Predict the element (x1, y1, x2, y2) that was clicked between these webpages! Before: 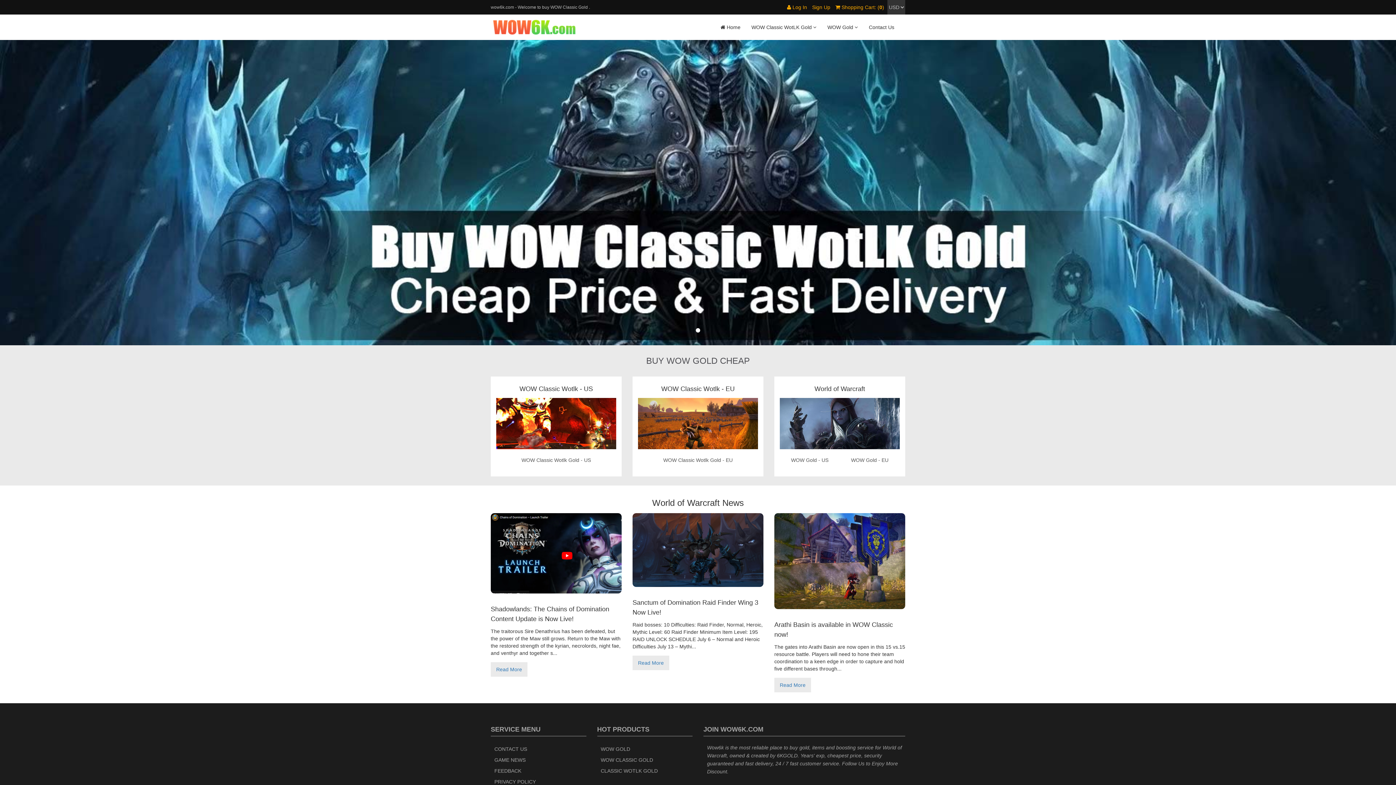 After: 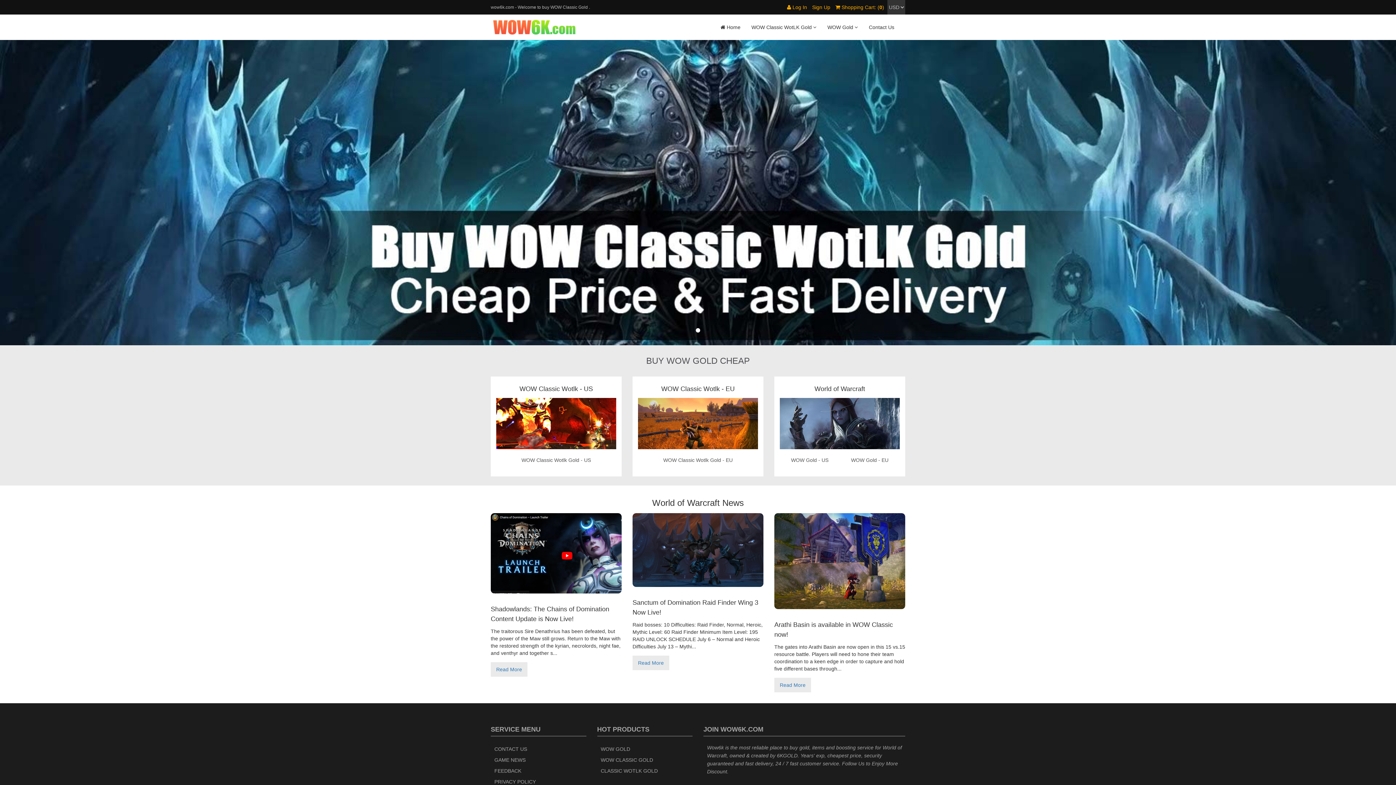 Action: bbox: (600, 746, 630, 752) label: WOW GOLD